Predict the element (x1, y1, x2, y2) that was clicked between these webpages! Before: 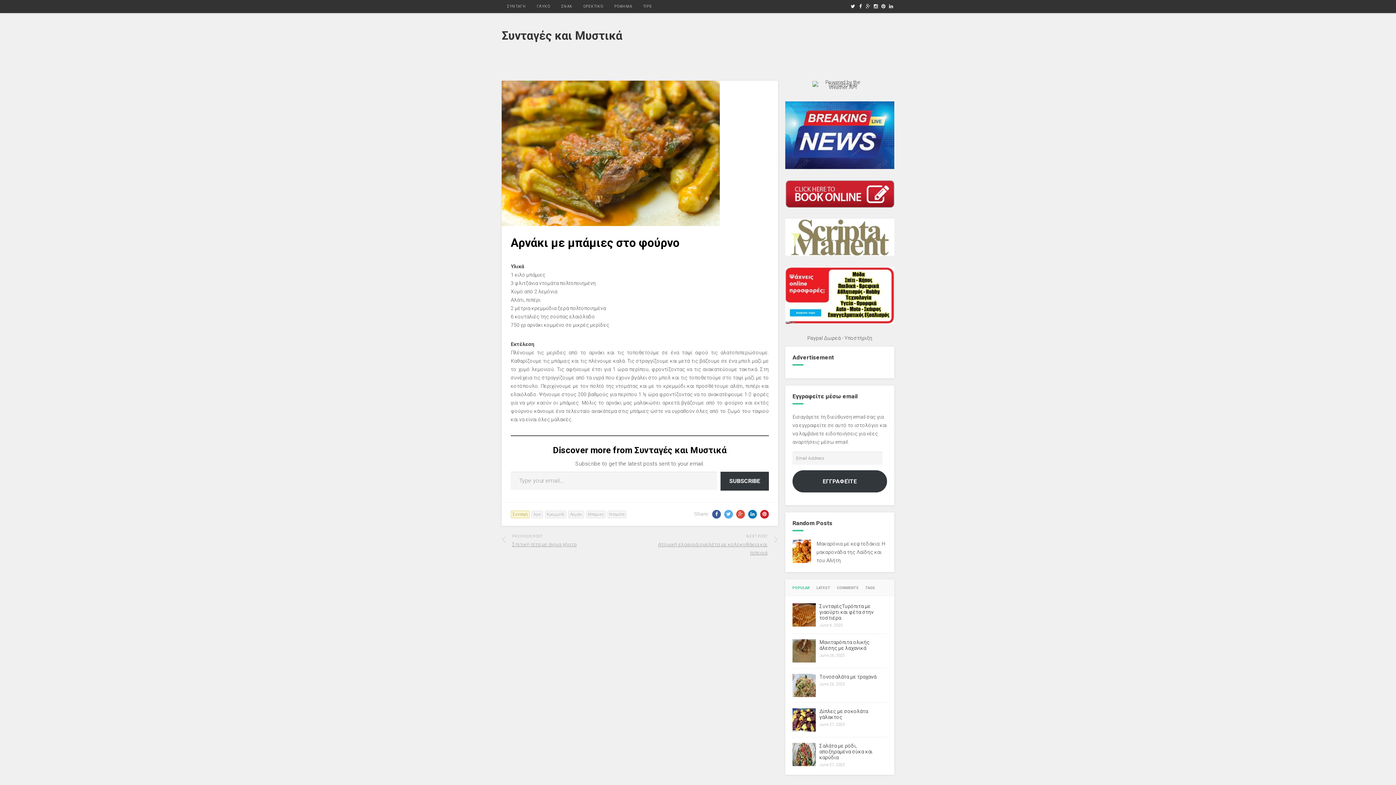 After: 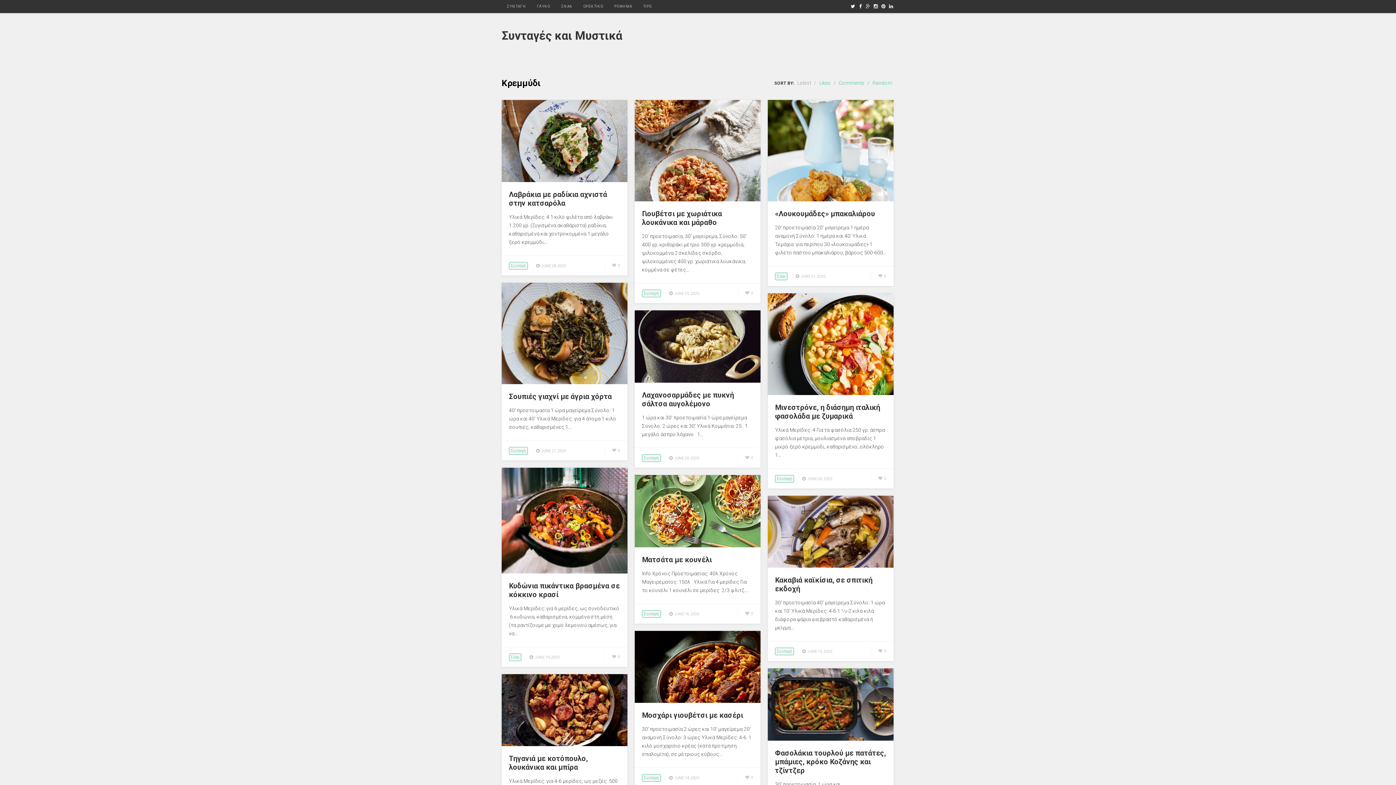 Action: label: Κρεμμύδι bbox: (545, 511, 566, 518)